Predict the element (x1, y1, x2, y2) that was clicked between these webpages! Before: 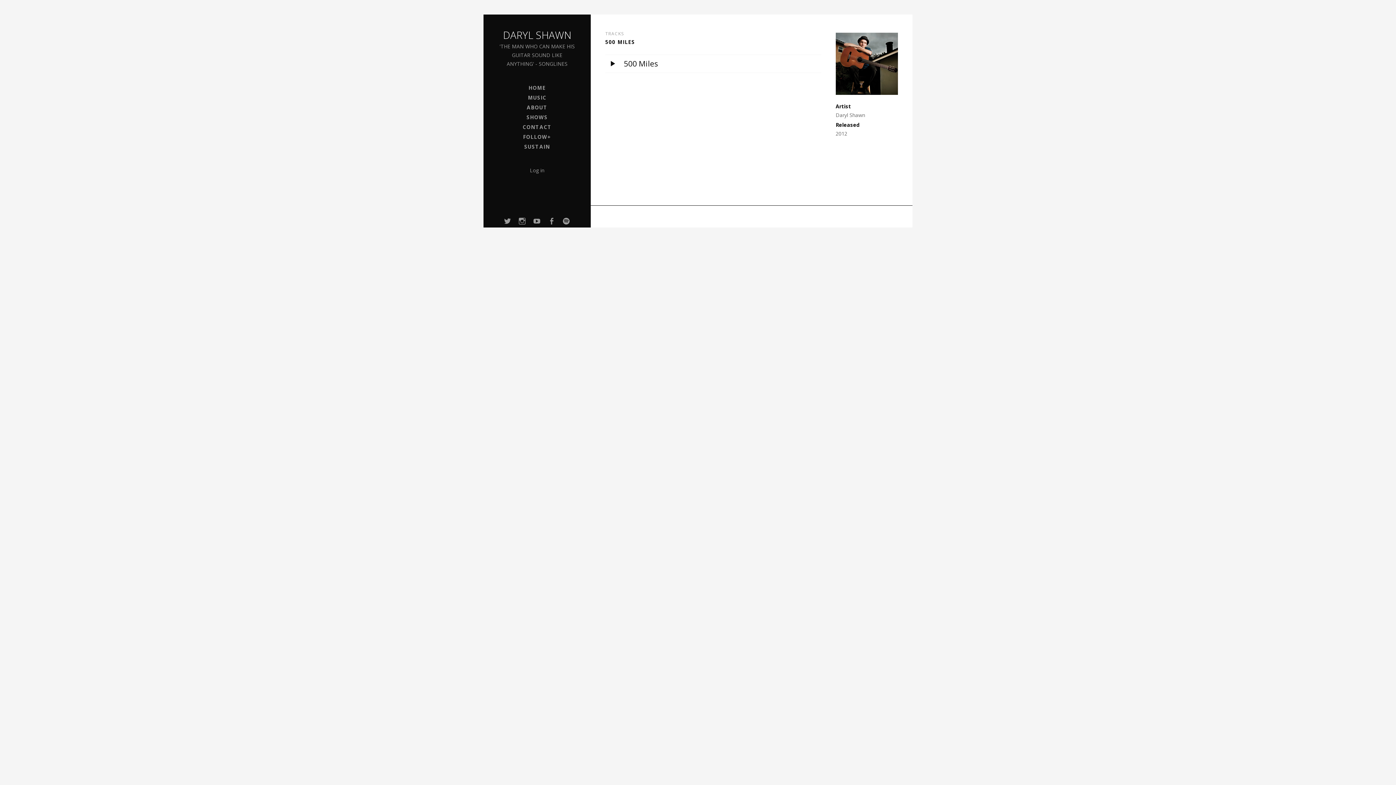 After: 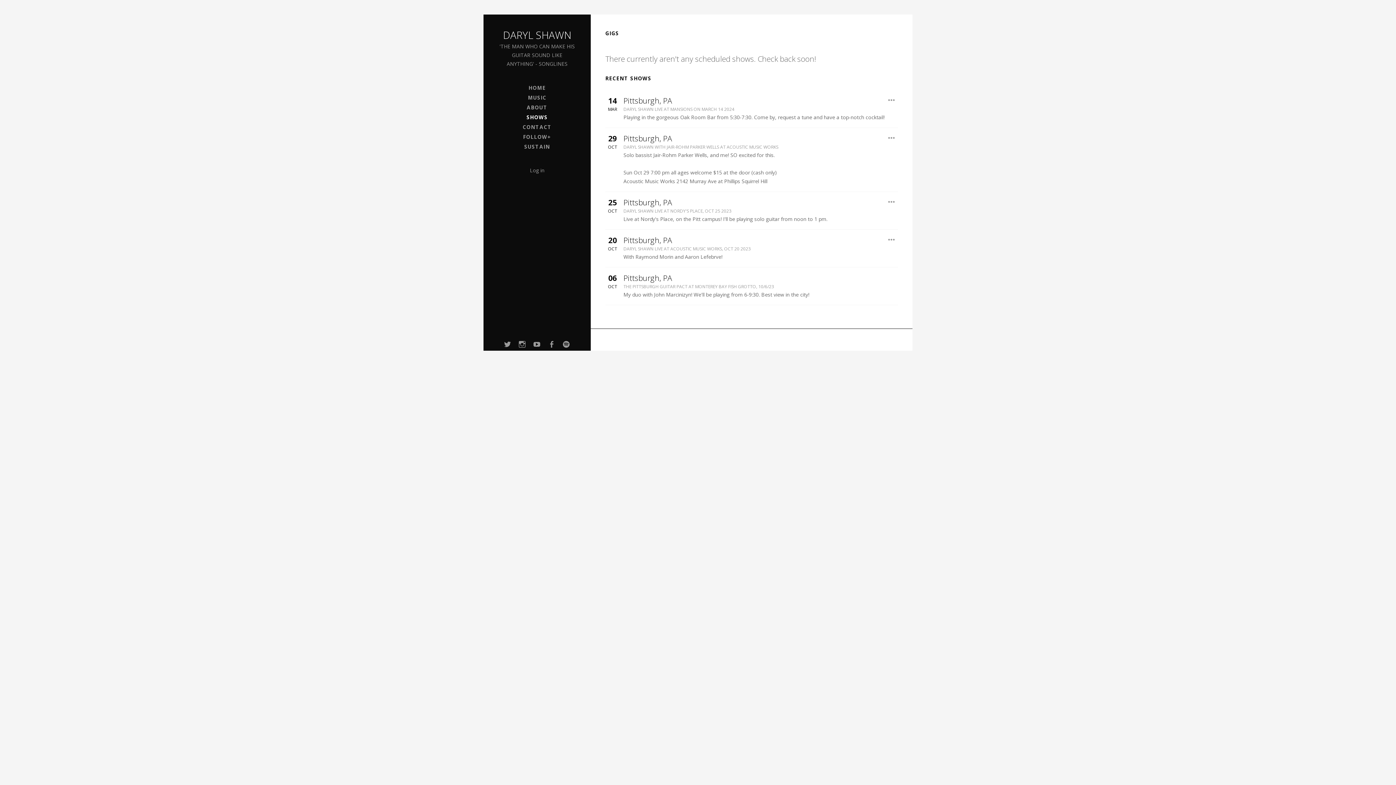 Action: label: SHOWS bbox: (498, 112, 576, 122)